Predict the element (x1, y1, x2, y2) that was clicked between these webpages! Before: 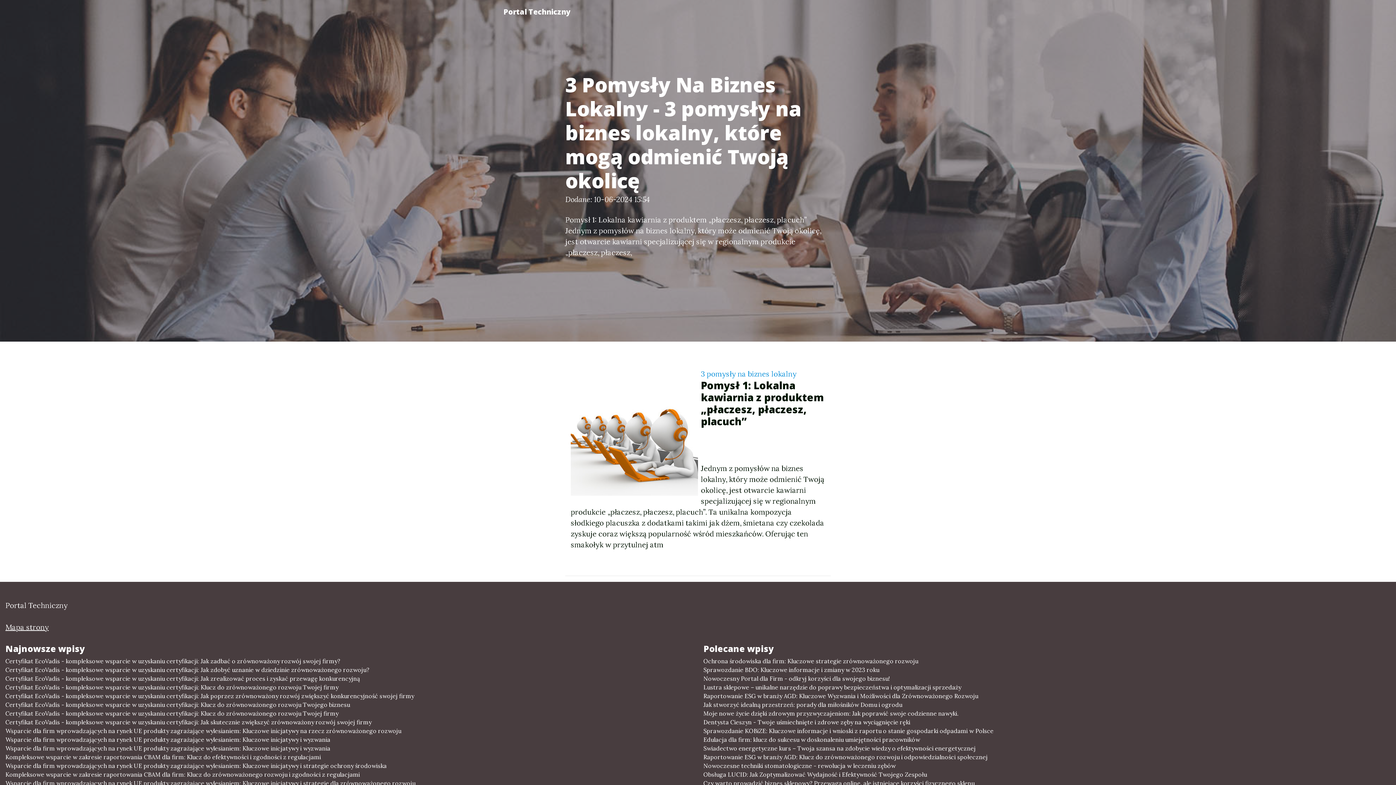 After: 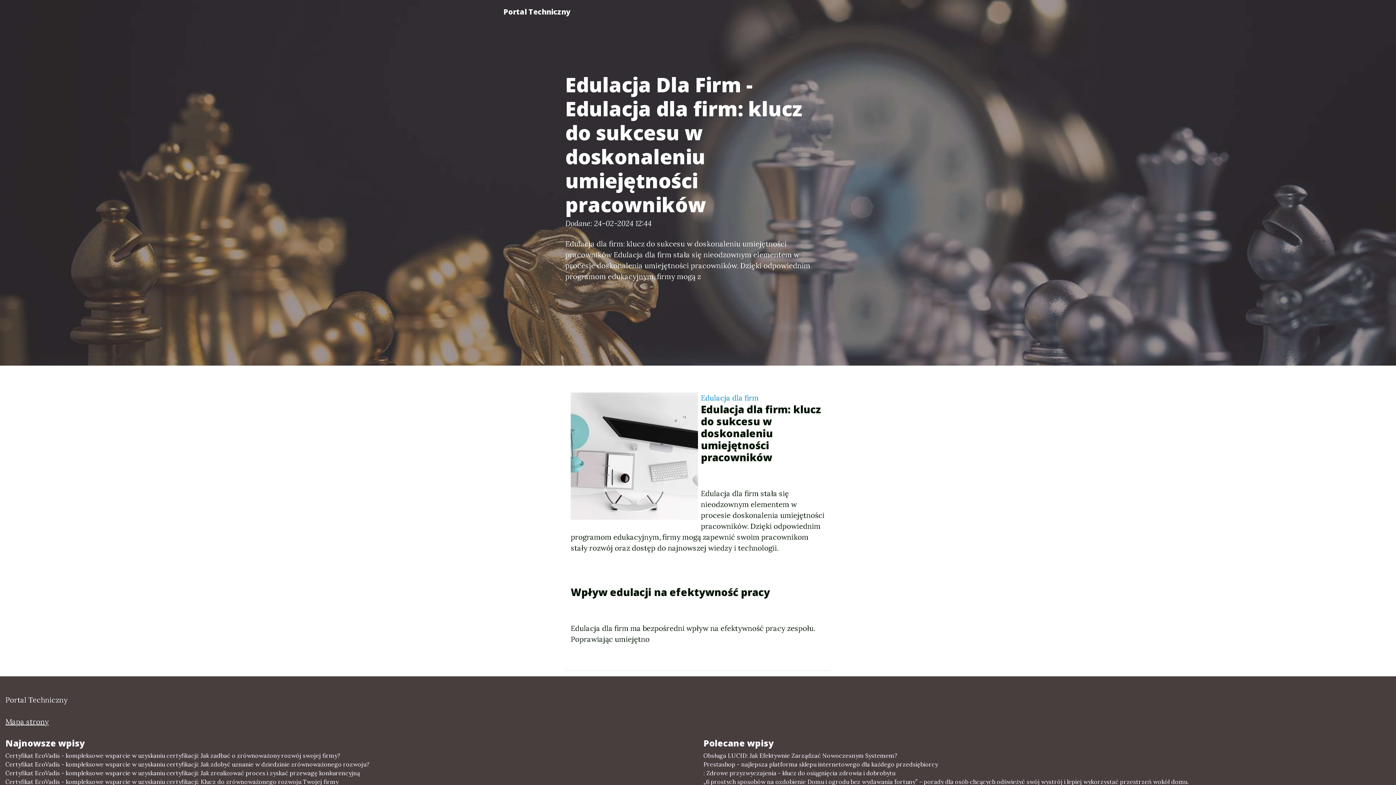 Action: bbox: (703, 735, 1390, 744) label: Edulacja dla firm: klucz do sukcesu w doskonaleniu umiejętności pracowników